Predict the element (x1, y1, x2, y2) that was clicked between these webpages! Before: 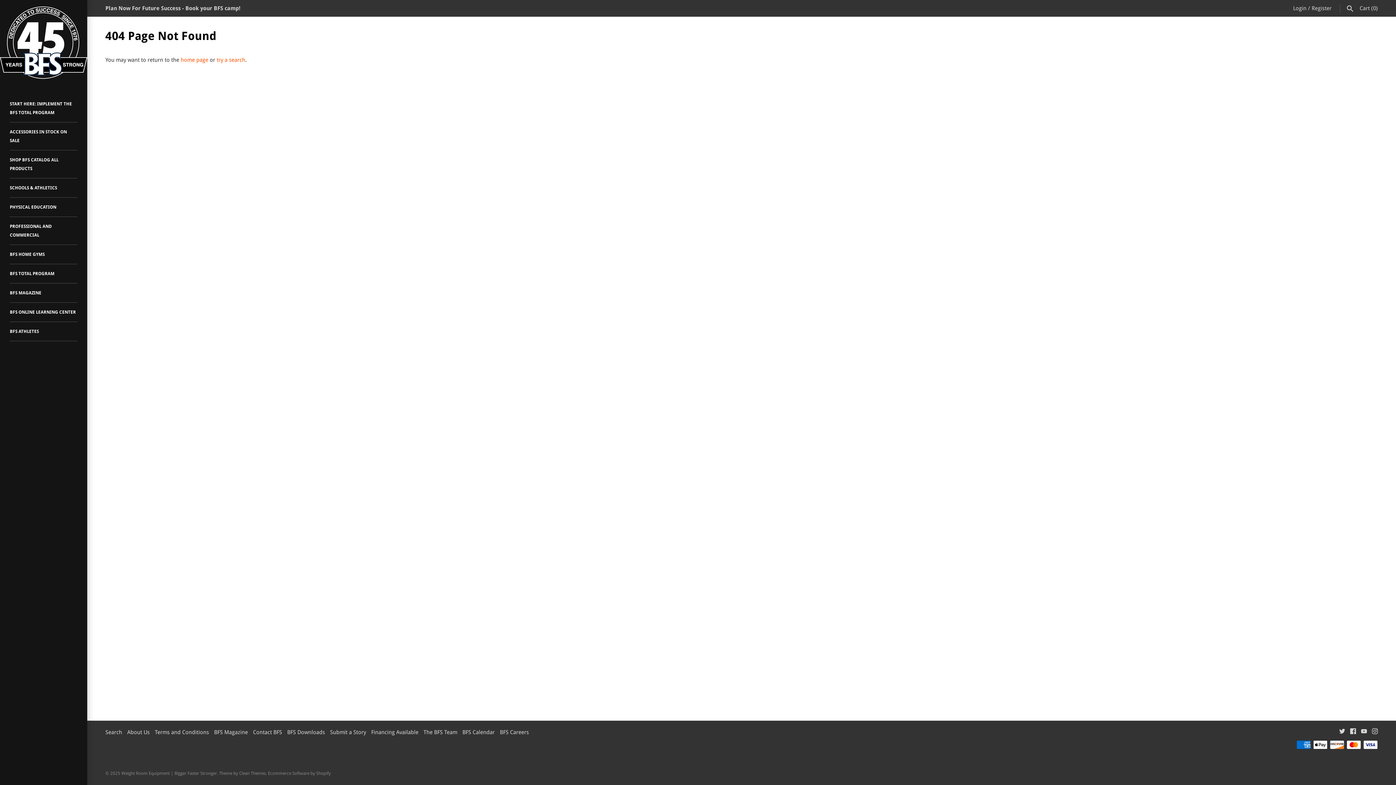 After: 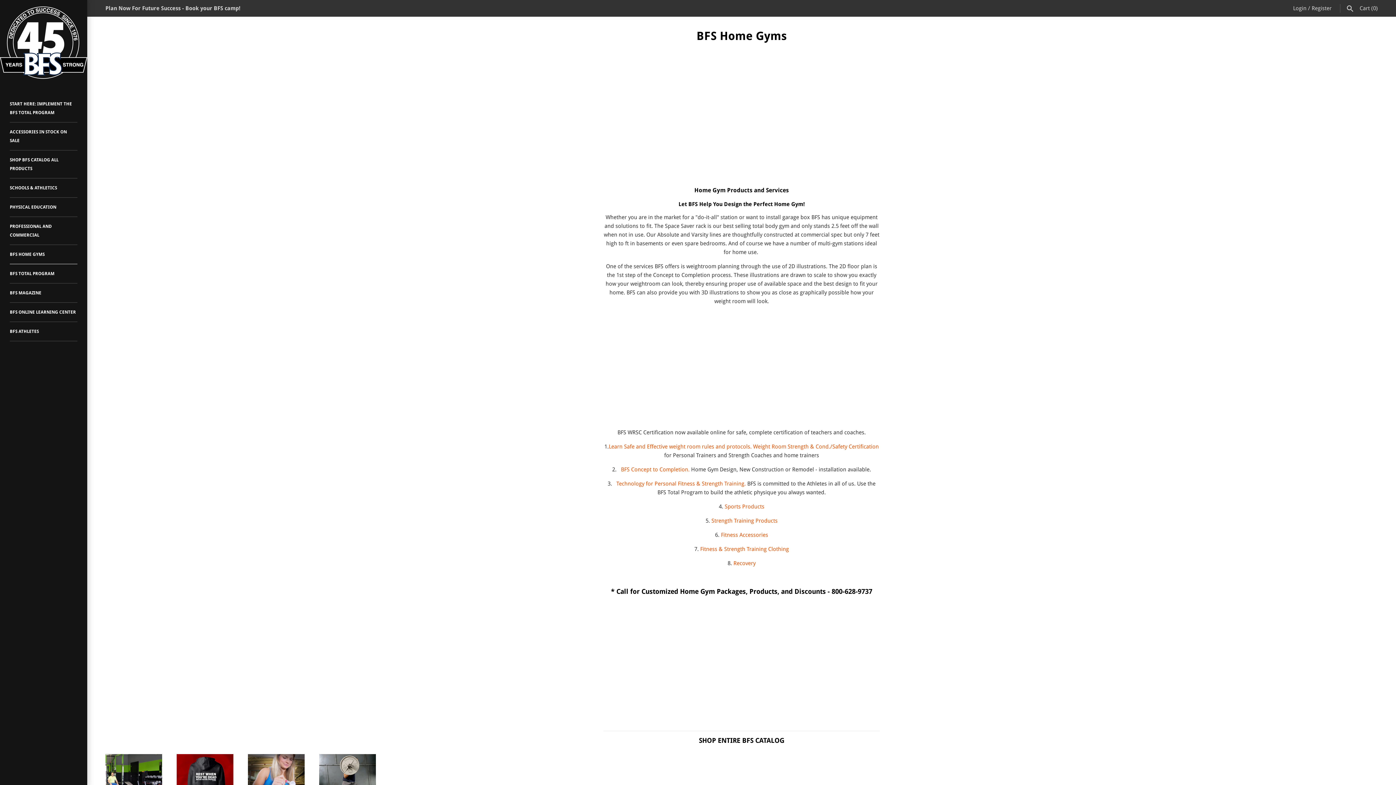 Action: label: BFS HOME GYMS bbox: (9, 245, 77, 264)